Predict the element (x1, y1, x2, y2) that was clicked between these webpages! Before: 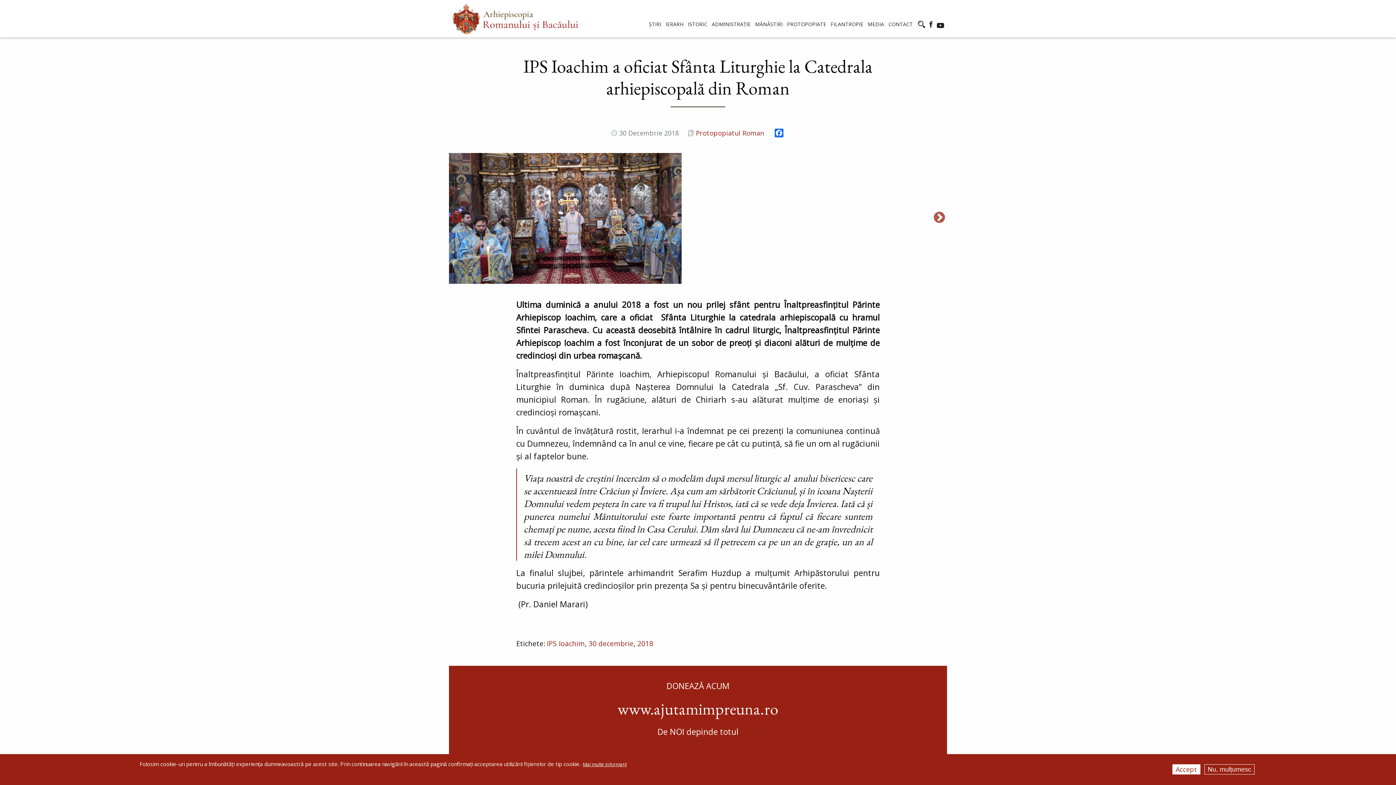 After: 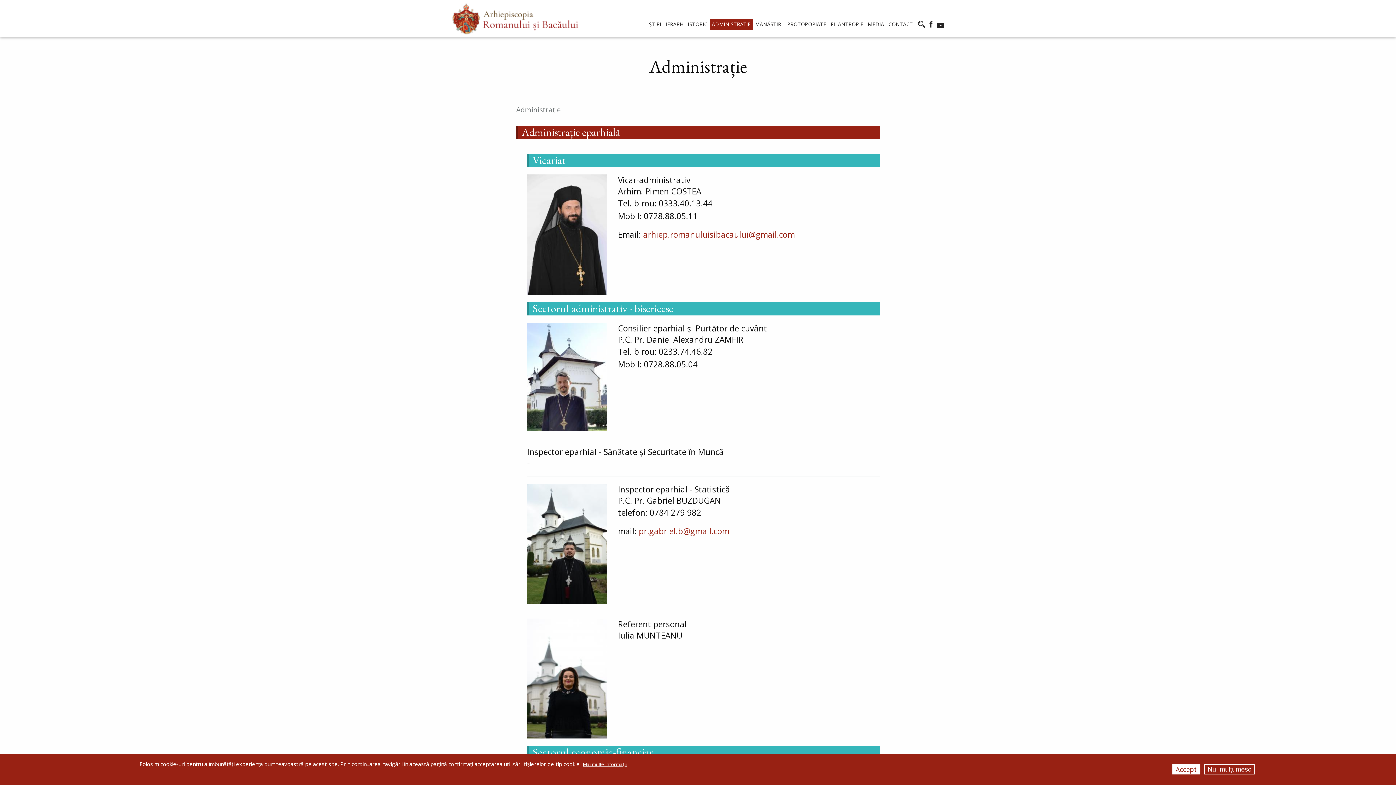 Action: bbox: (709, 18, 753, 29) label: Administrație